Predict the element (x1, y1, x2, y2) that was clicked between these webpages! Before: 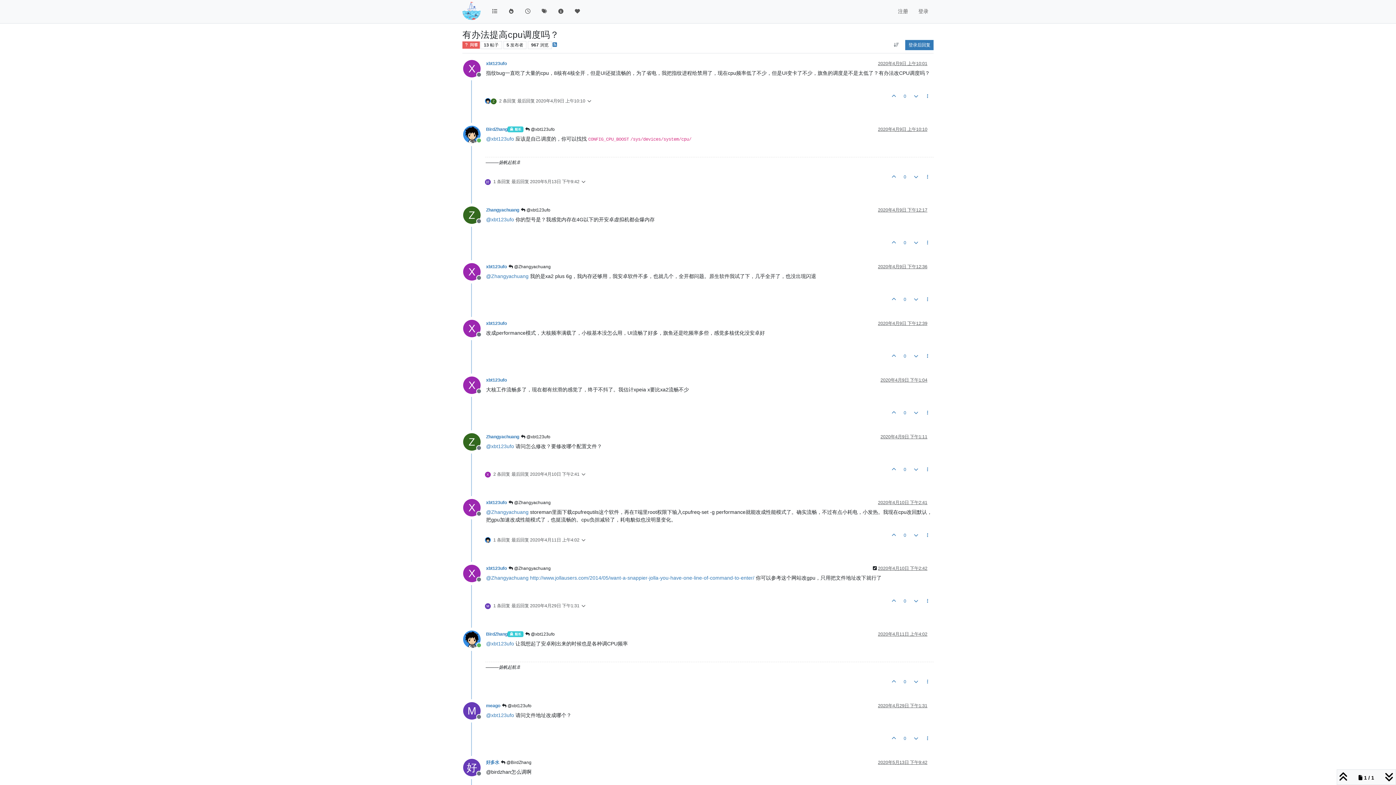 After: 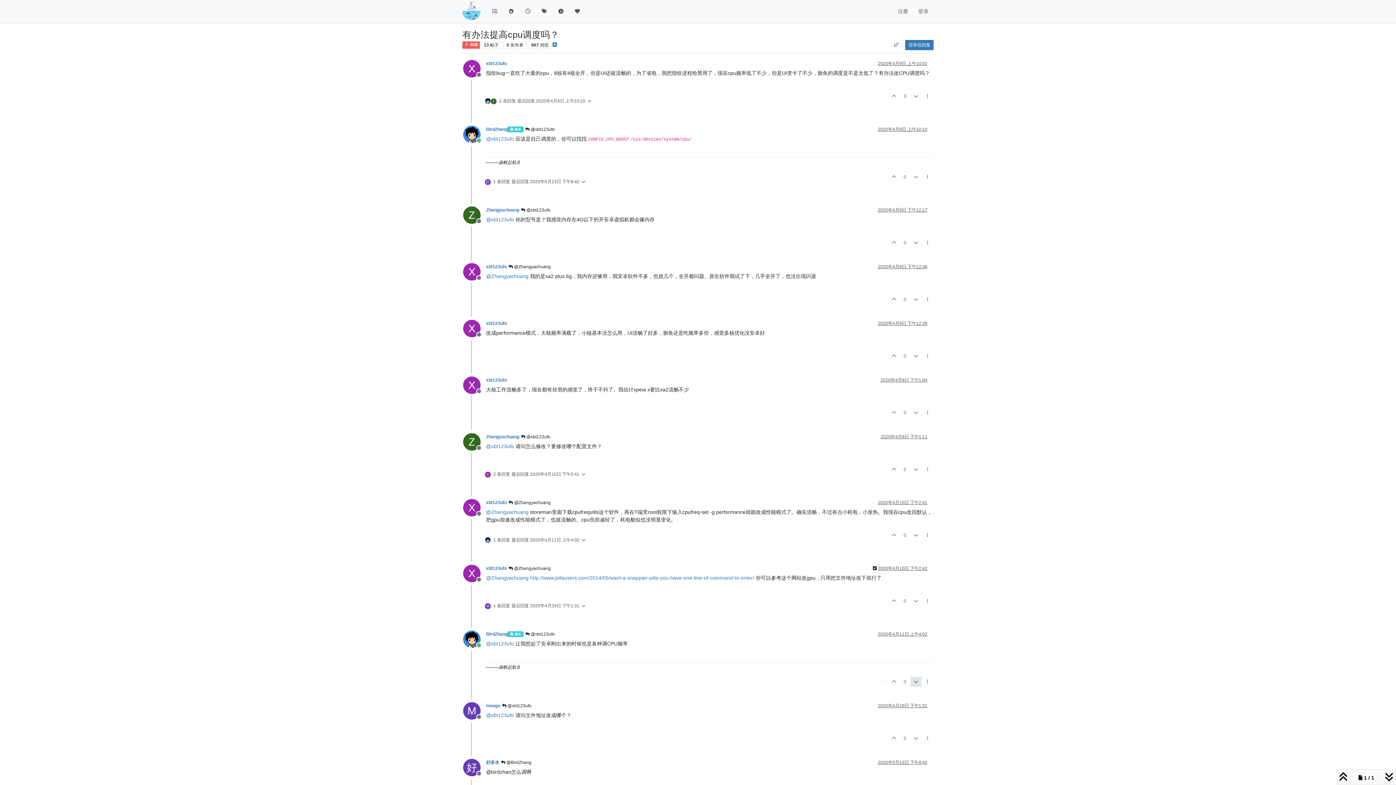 Action: bbox: (910, 677, 921, 687)